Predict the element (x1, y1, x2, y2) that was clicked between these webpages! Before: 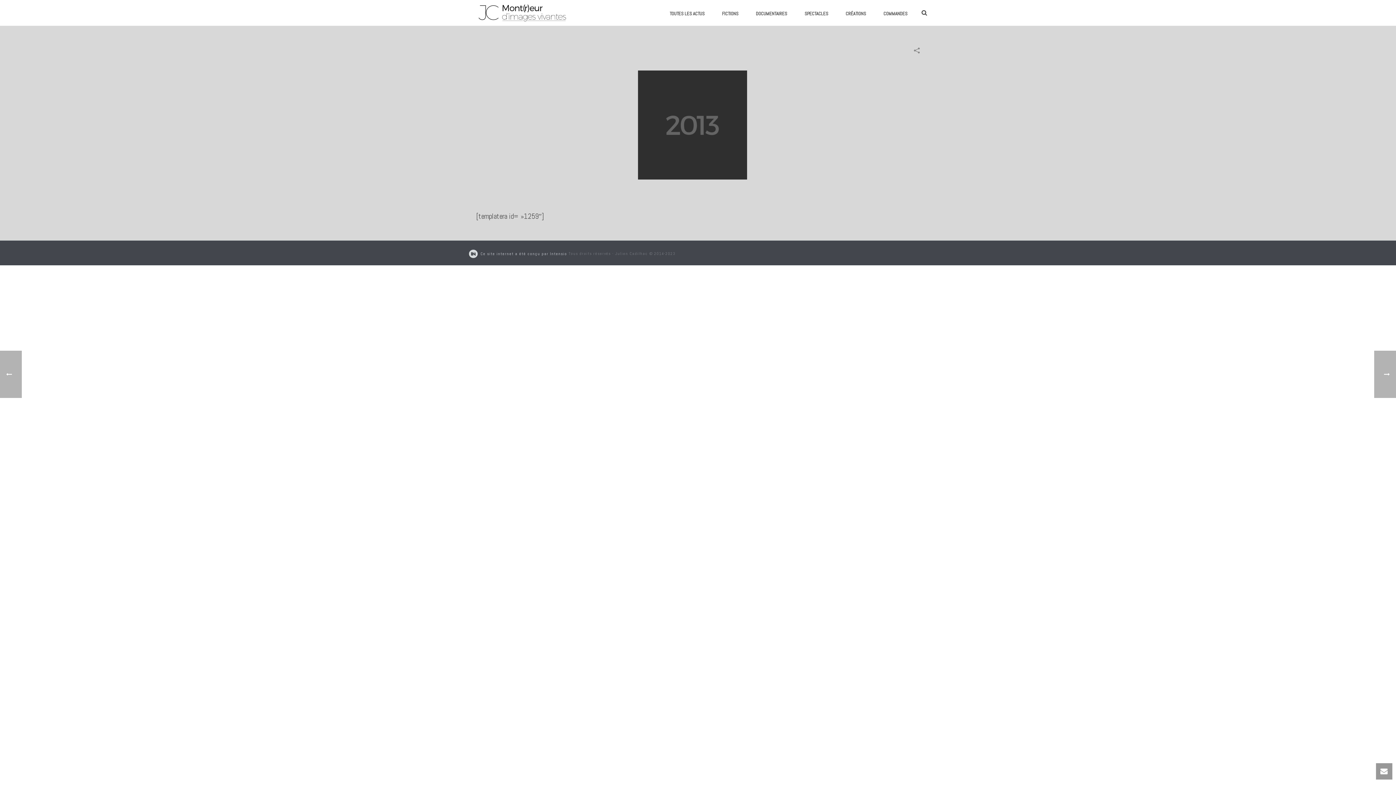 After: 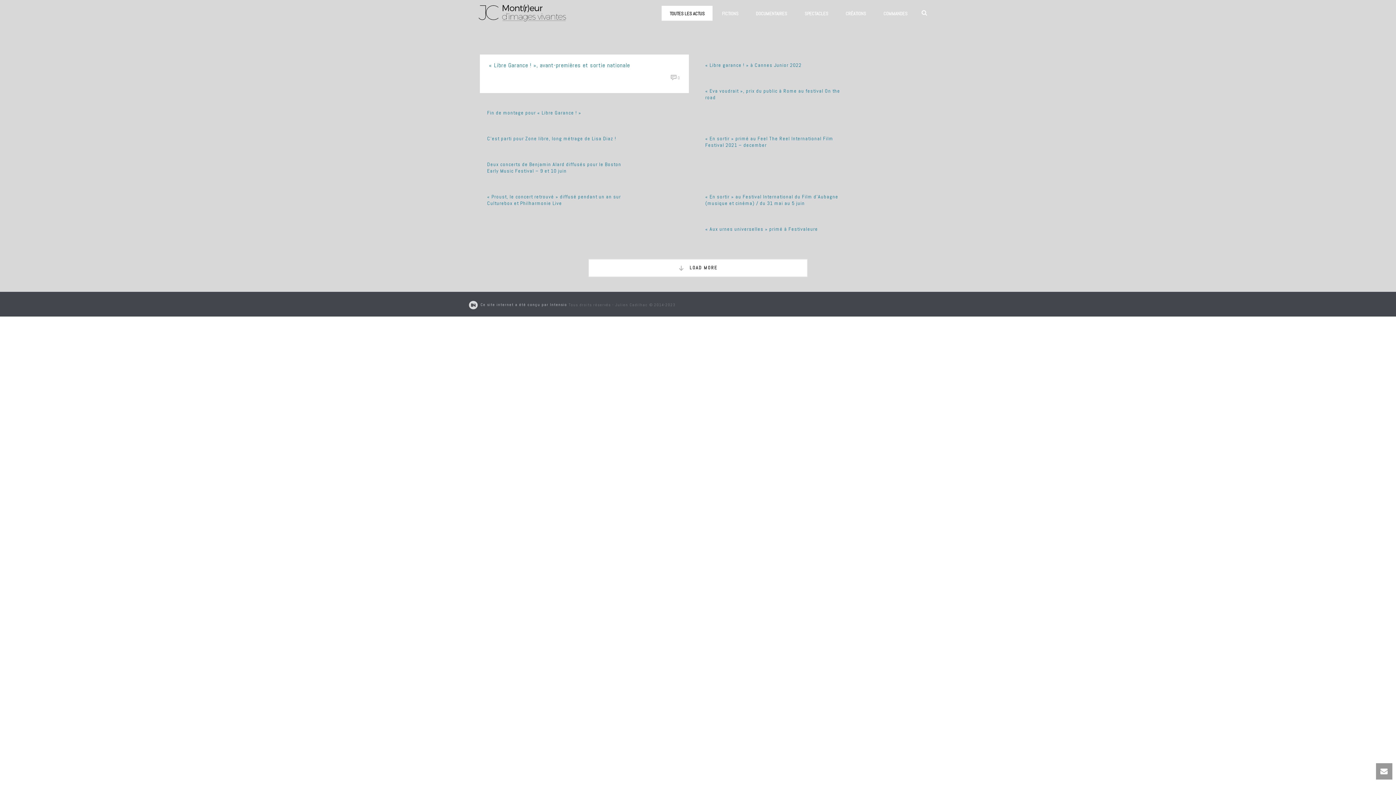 Action: label: TOUTES LES ACTUS bbox: (661, 5, 712, 20)